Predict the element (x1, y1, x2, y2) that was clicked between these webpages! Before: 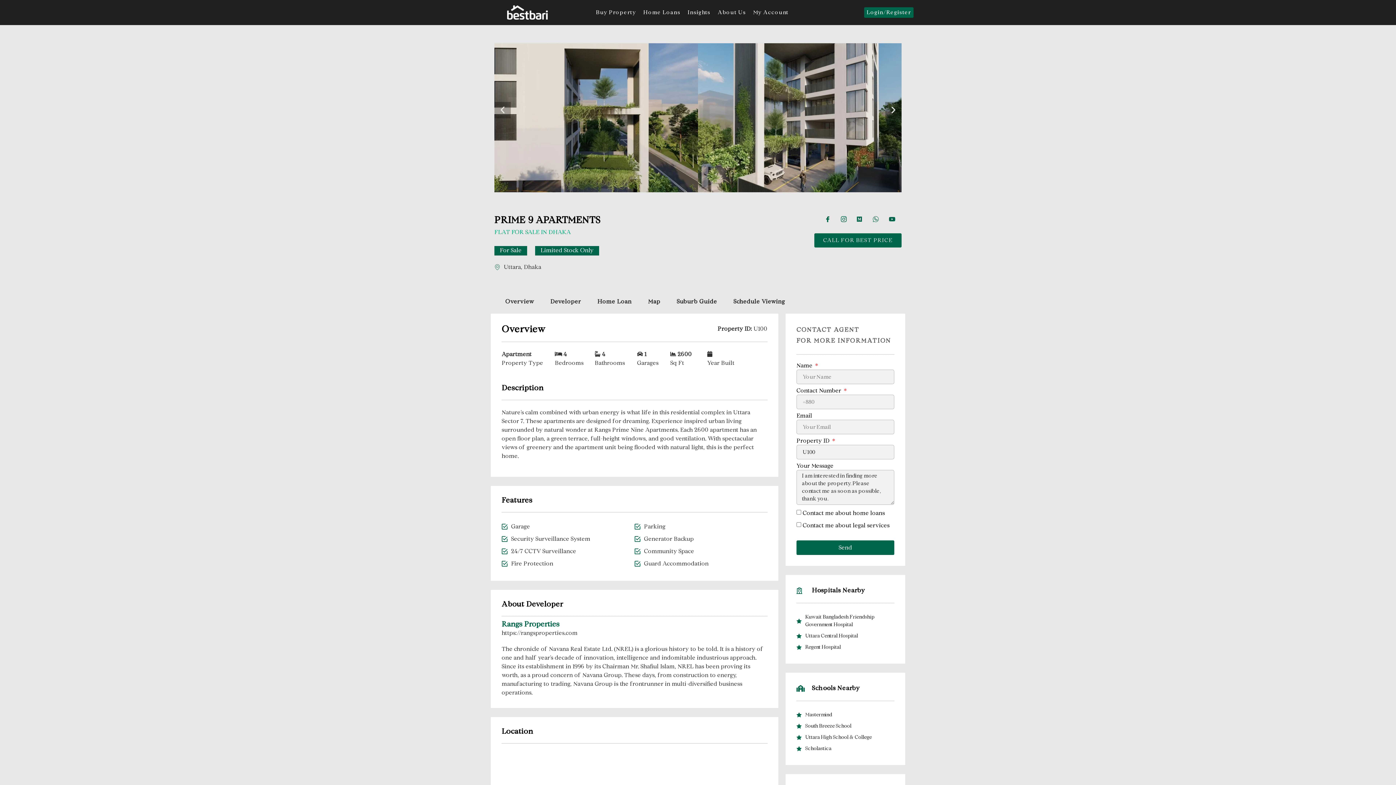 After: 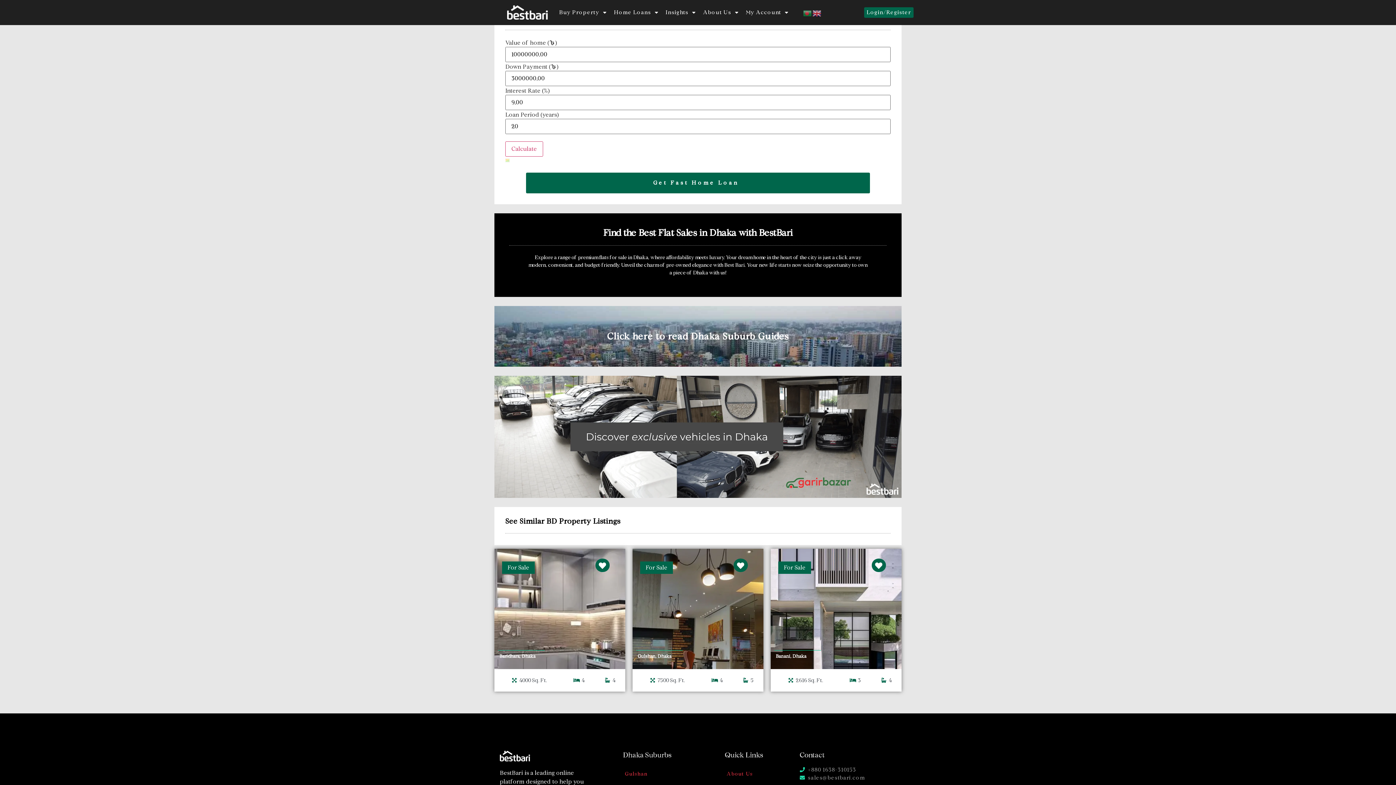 Action: label: Home Loan bbox: (590, 293, 639, 310)